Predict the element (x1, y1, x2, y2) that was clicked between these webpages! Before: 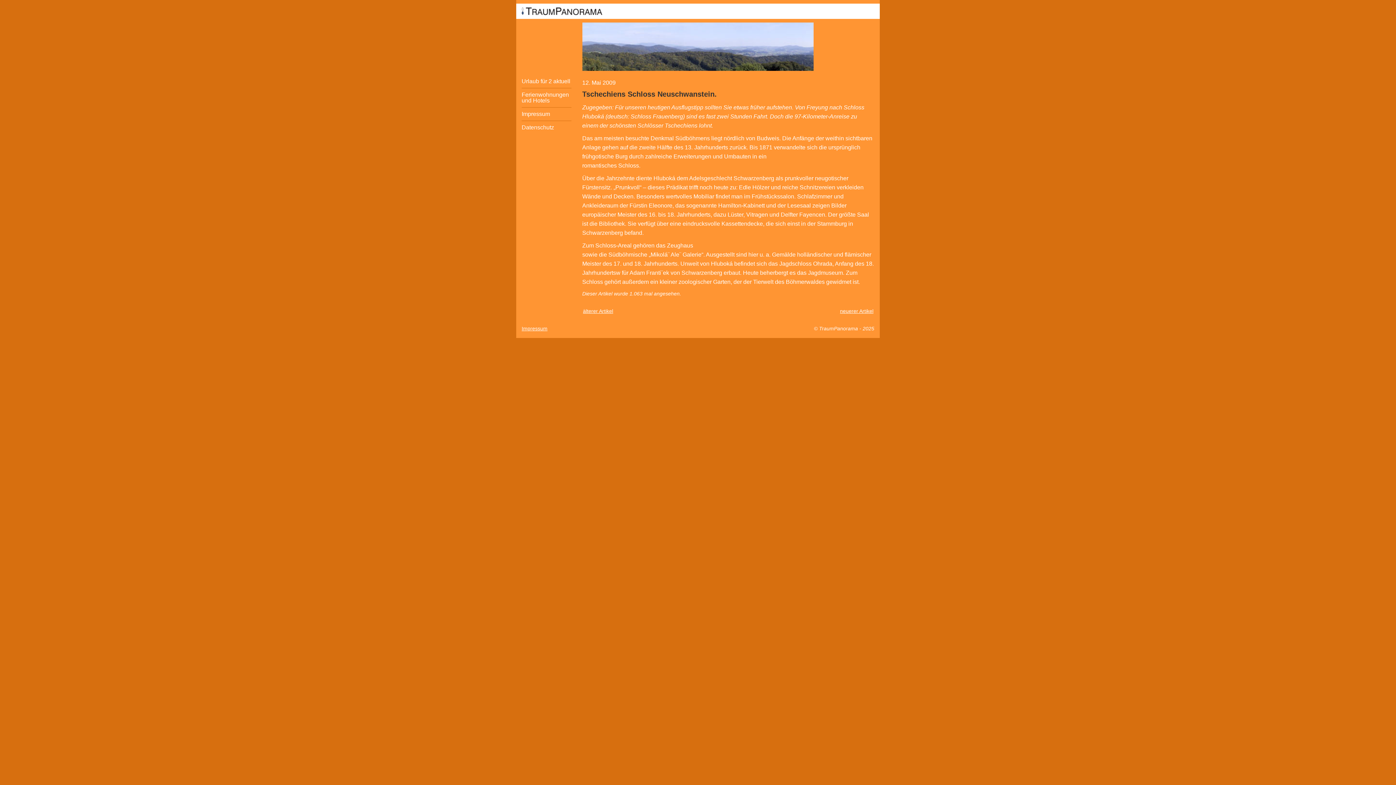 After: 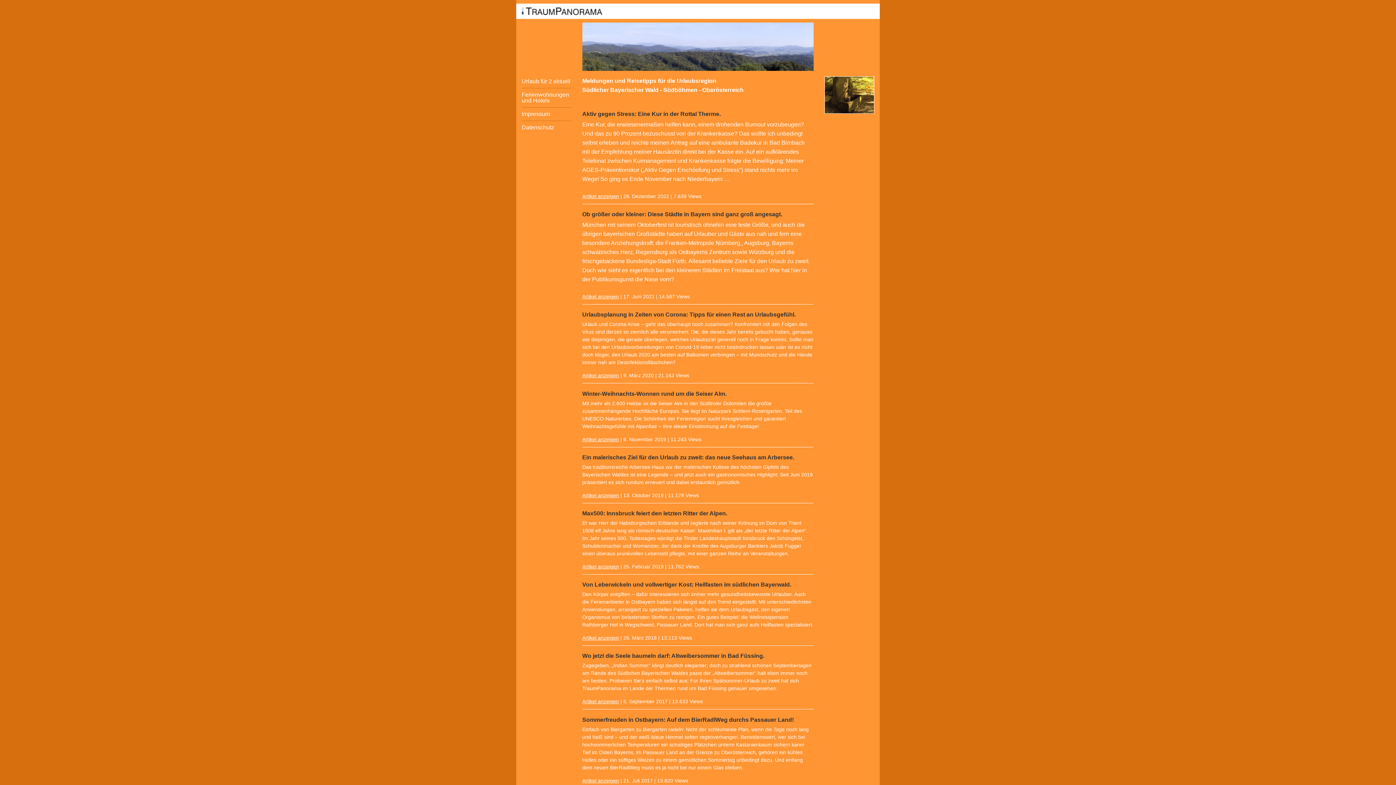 Action: bbox: (582, 43, 813, 49)